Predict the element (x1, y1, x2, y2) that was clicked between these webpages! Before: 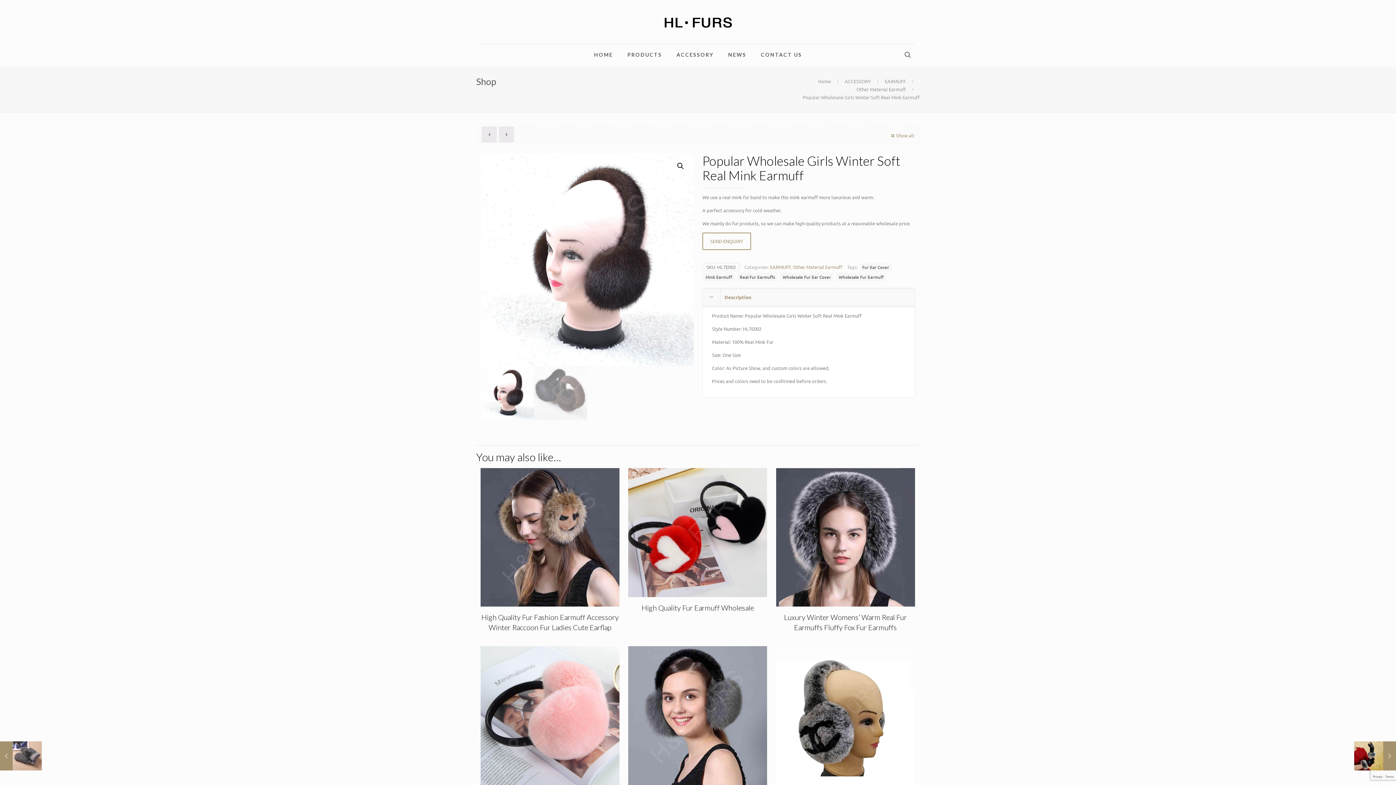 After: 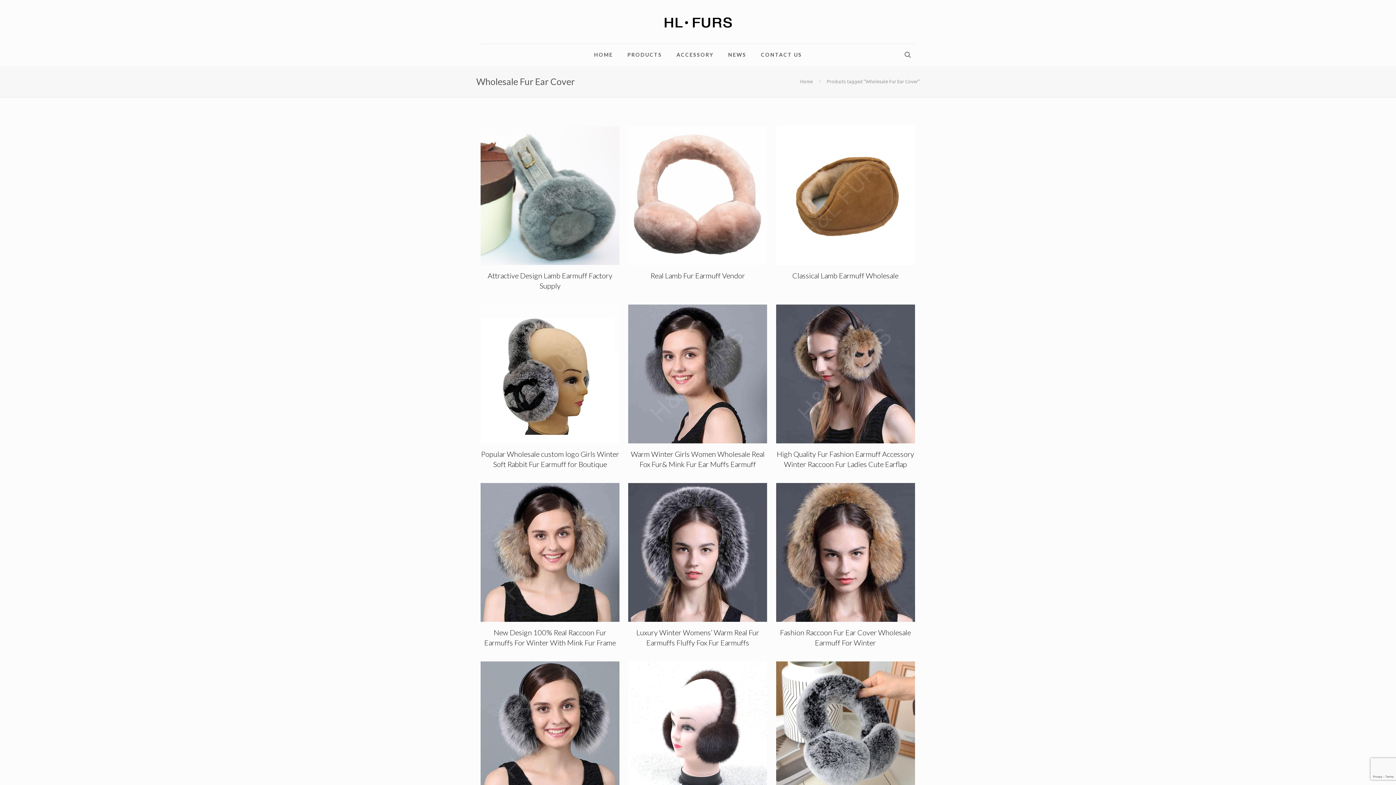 Action: label: Wholesale Fur Ear Cover bbox: (780, 272, 833, 281)